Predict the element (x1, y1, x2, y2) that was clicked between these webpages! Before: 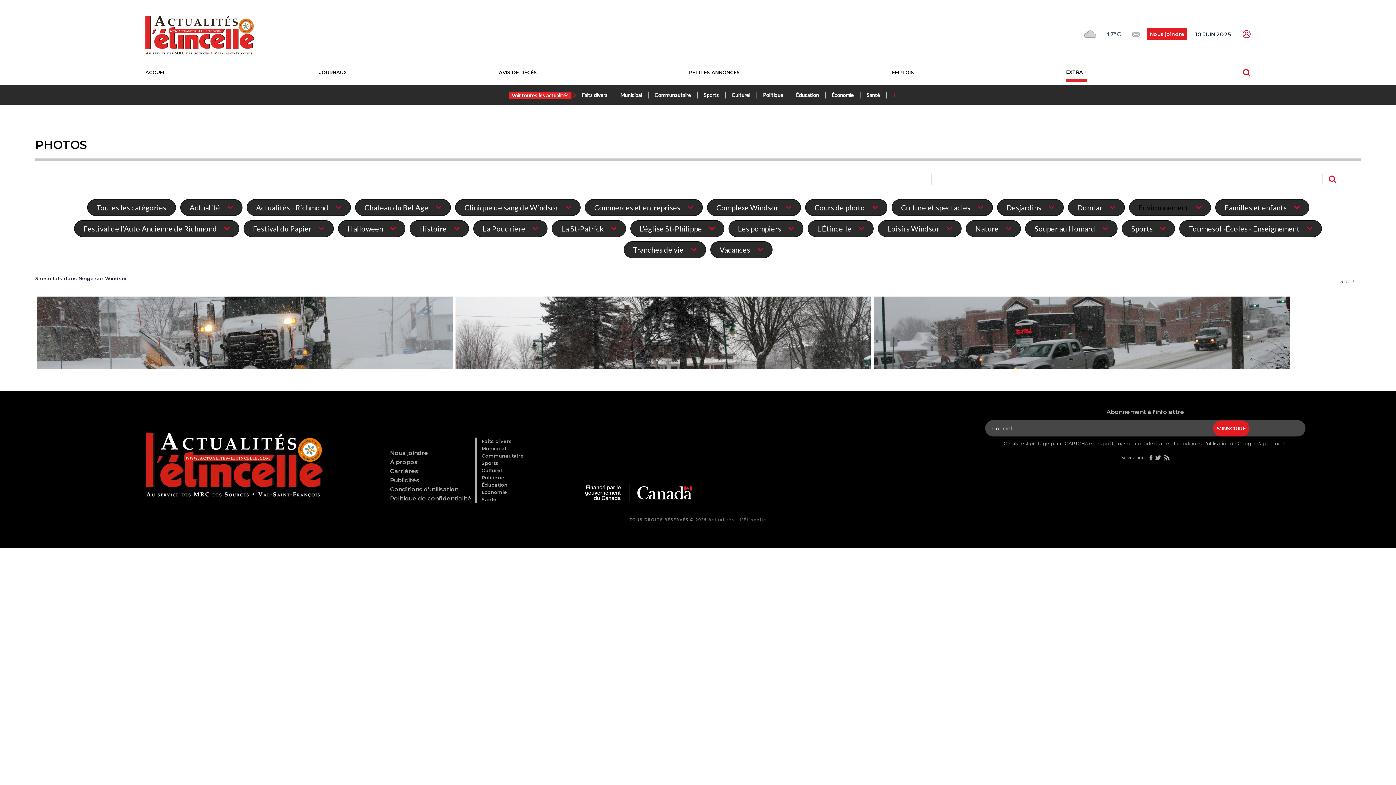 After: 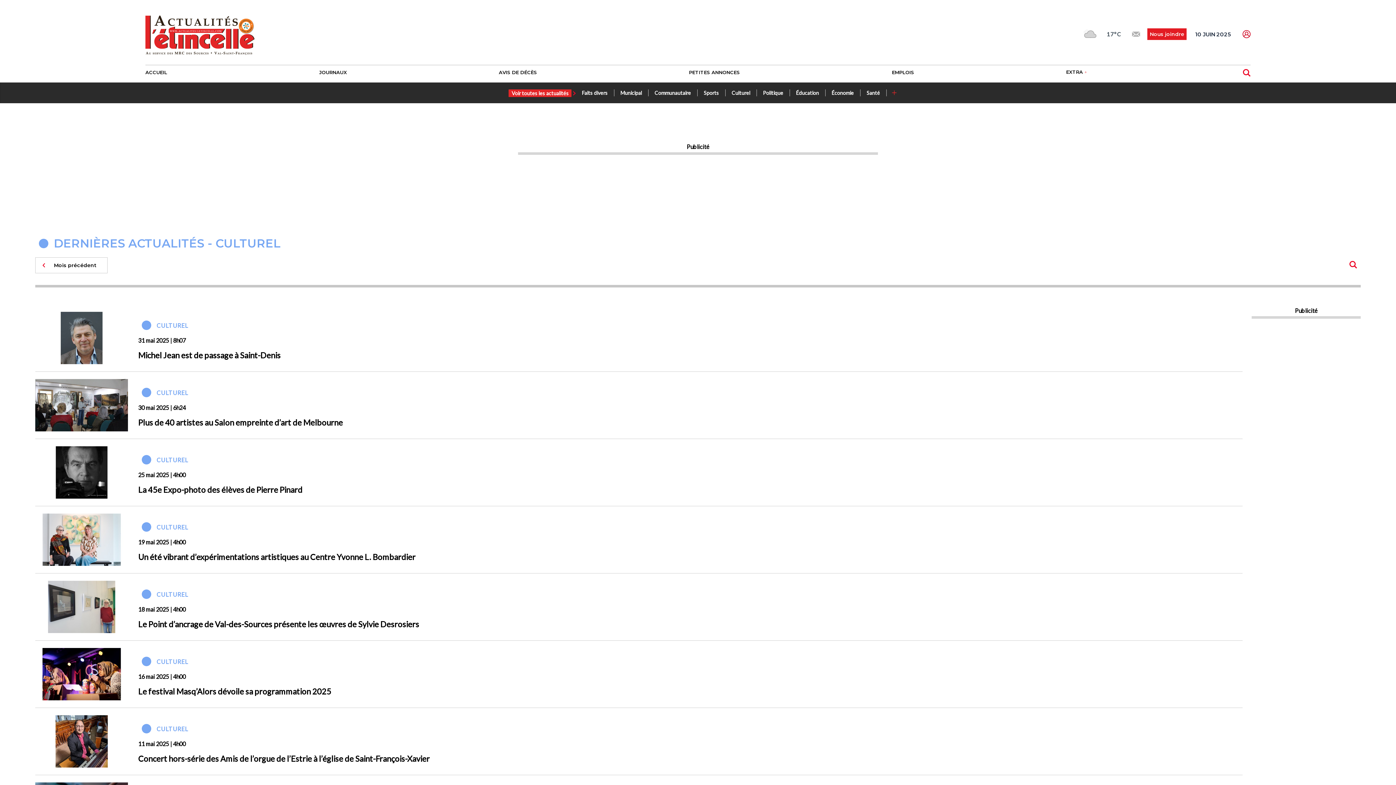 Action: label: Culturel bbox: (730, 90, 755, 100)